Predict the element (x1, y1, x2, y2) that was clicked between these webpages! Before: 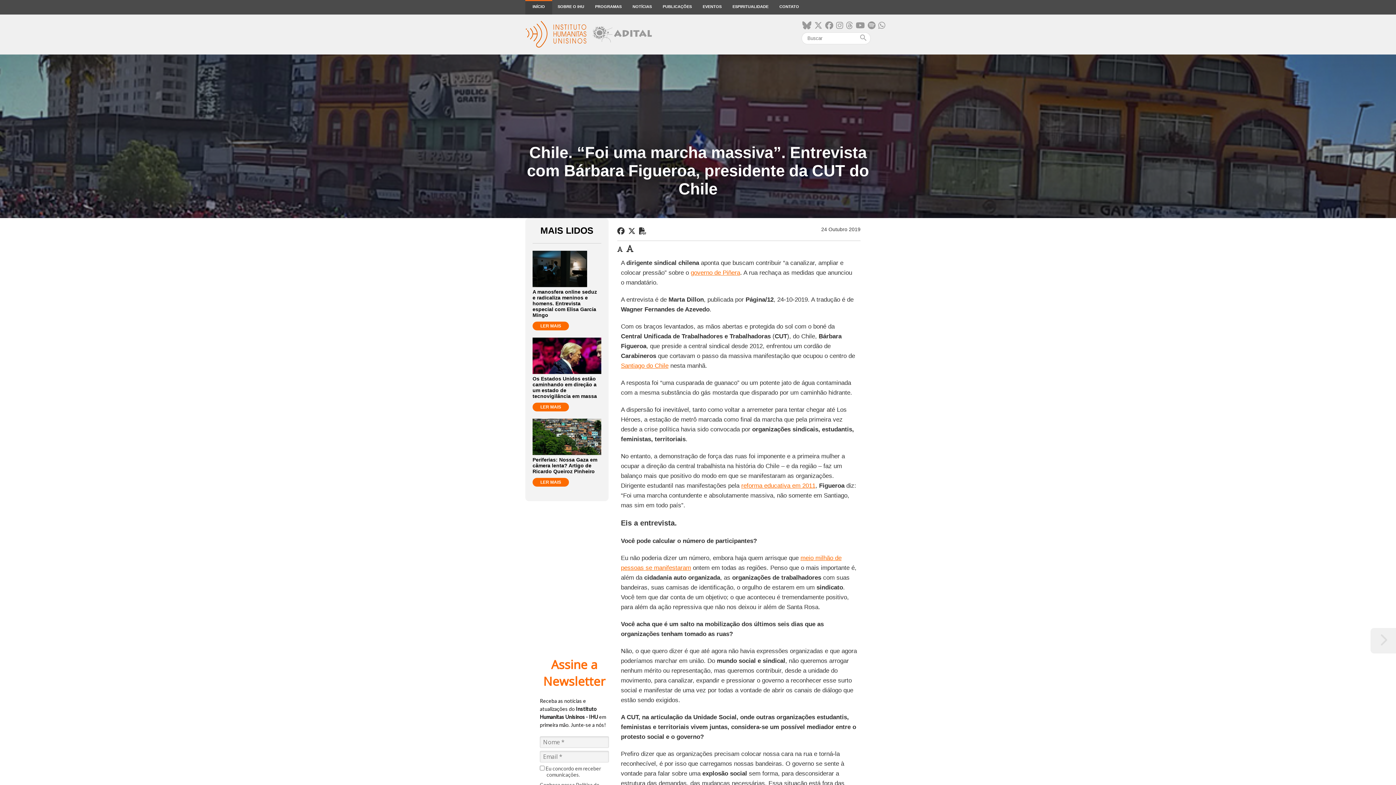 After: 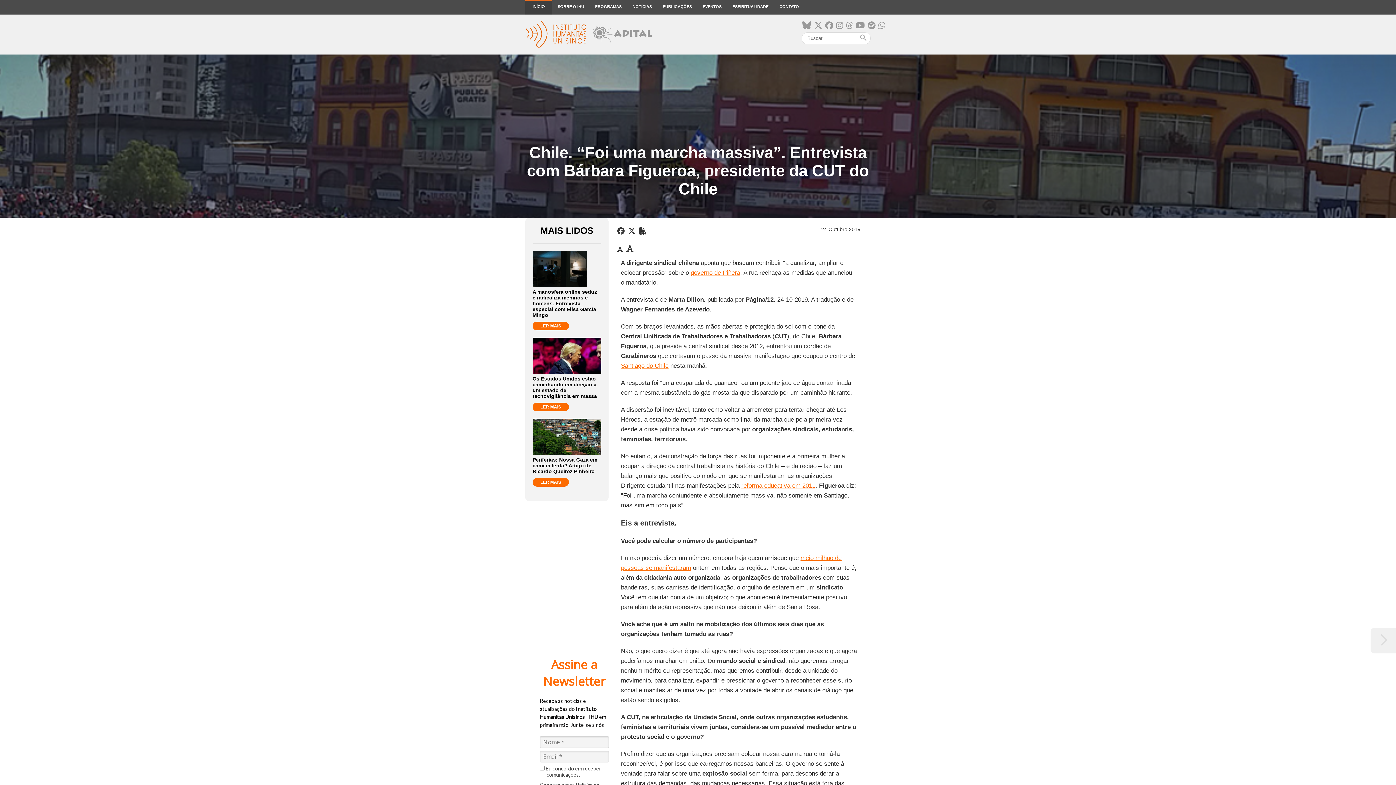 Action: bbox: (621, 362, 668, 369) label: Santiago do Chile